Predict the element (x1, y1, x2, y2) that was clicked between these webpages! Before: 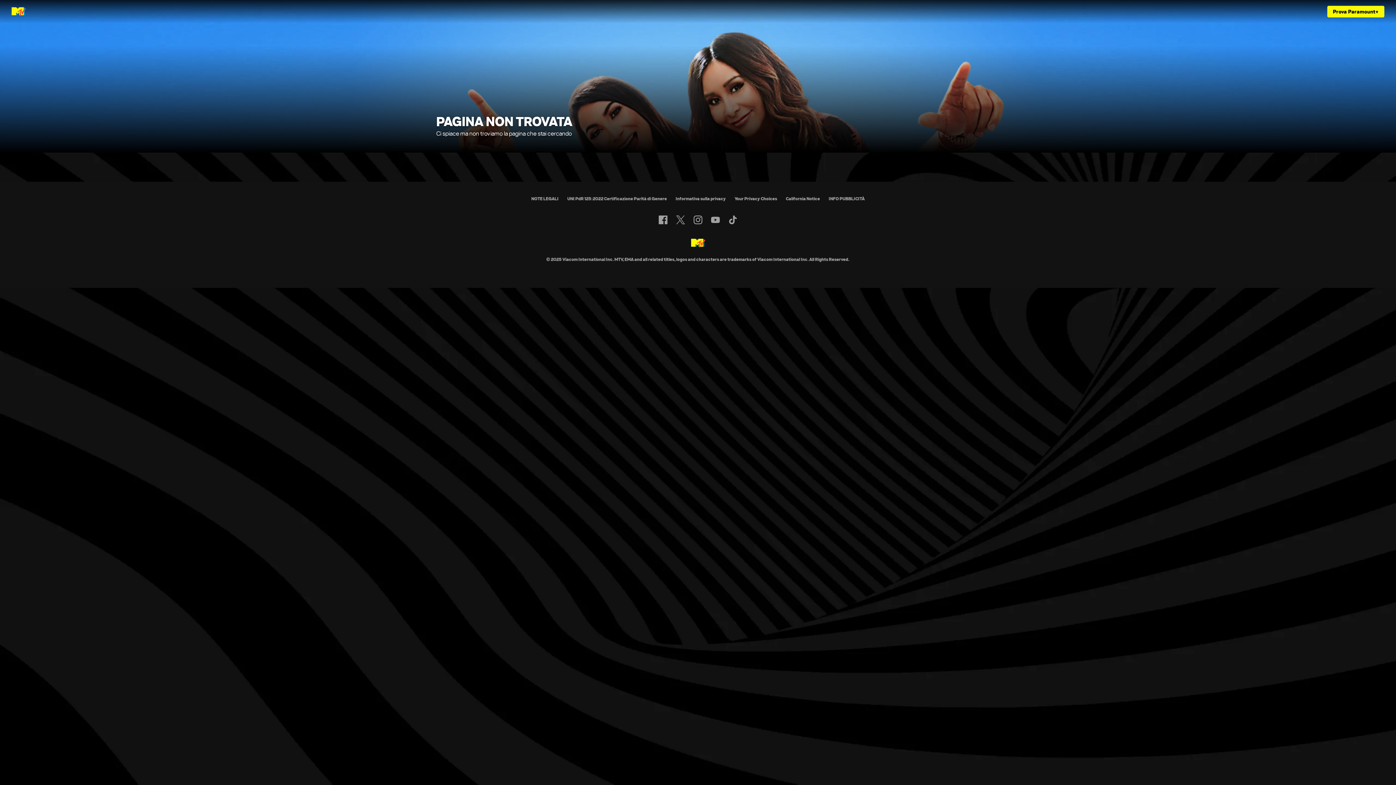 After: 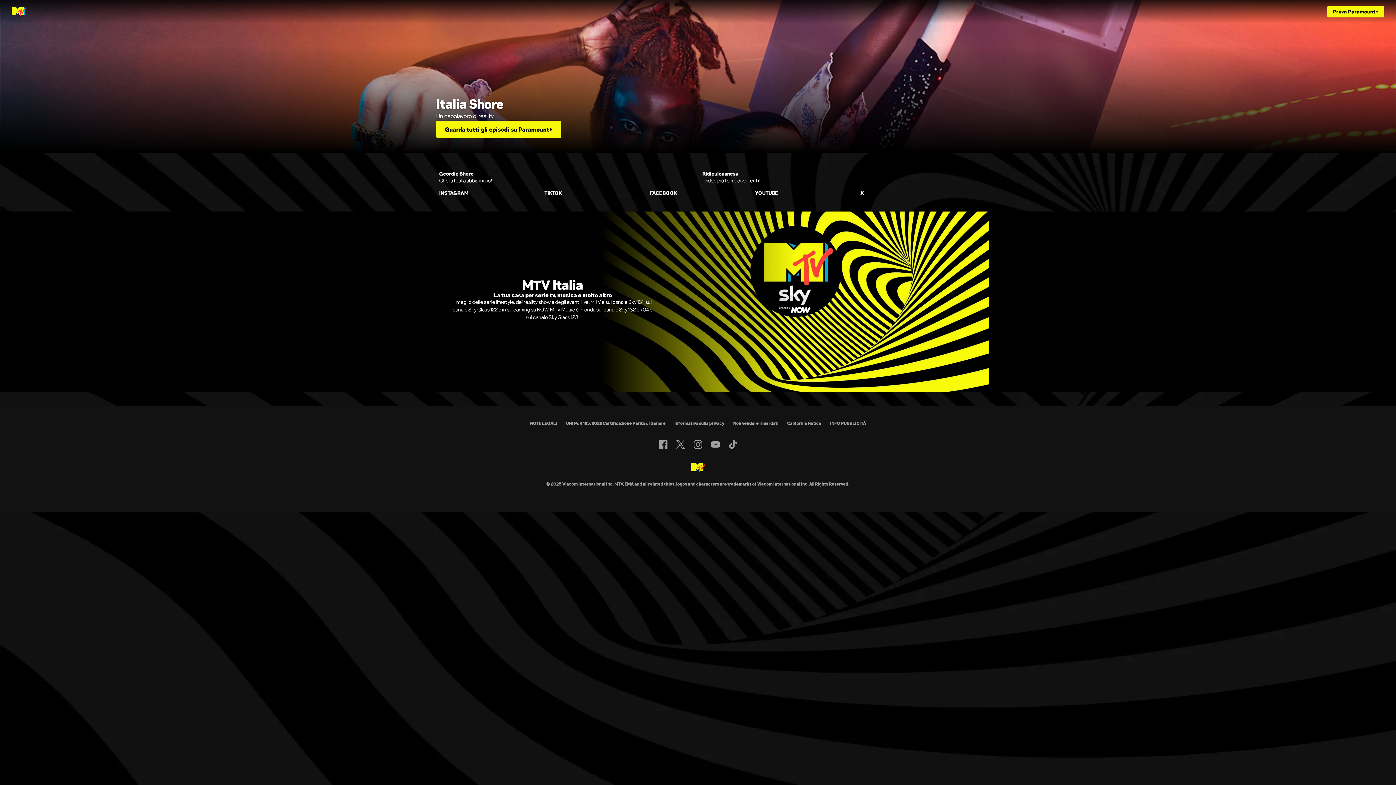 Action: bbox: (691, 238, 705, 248)